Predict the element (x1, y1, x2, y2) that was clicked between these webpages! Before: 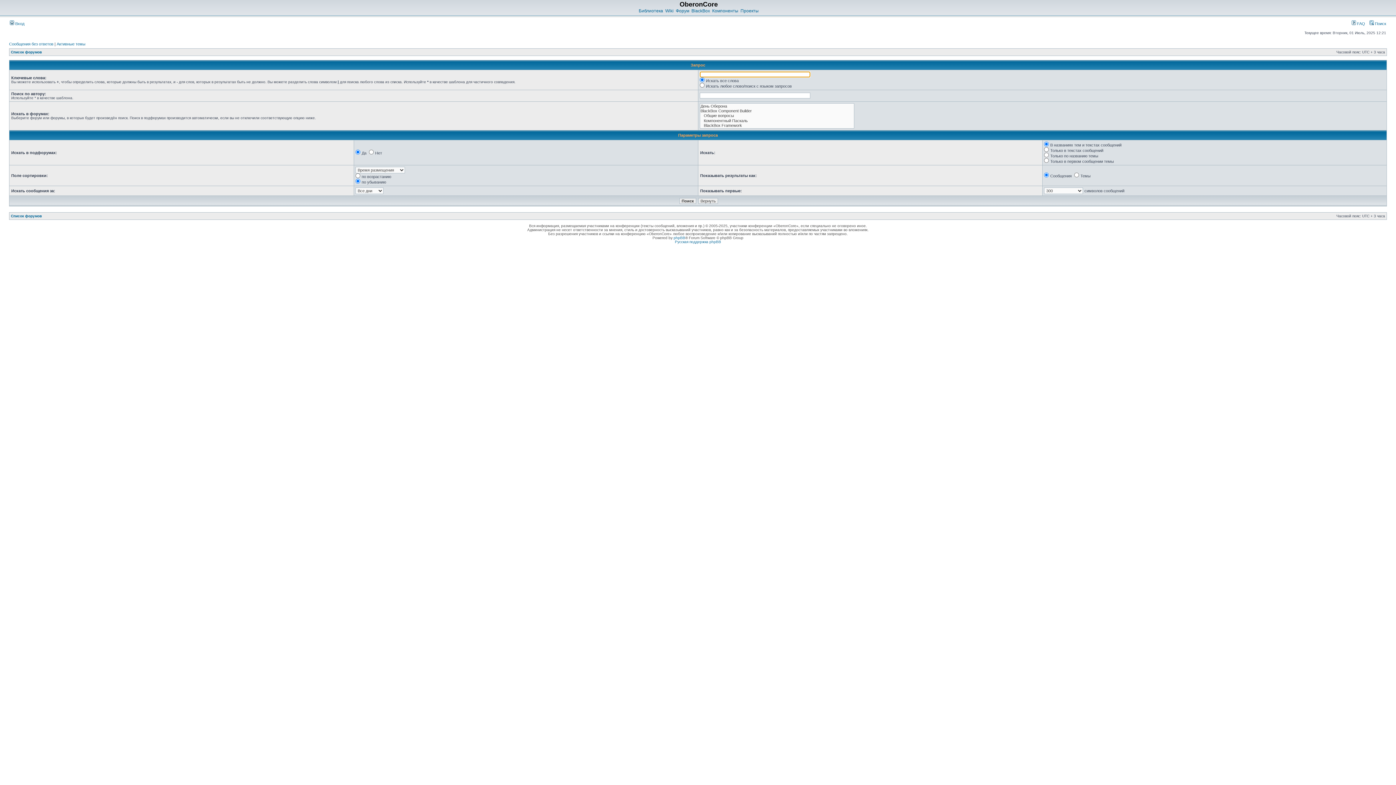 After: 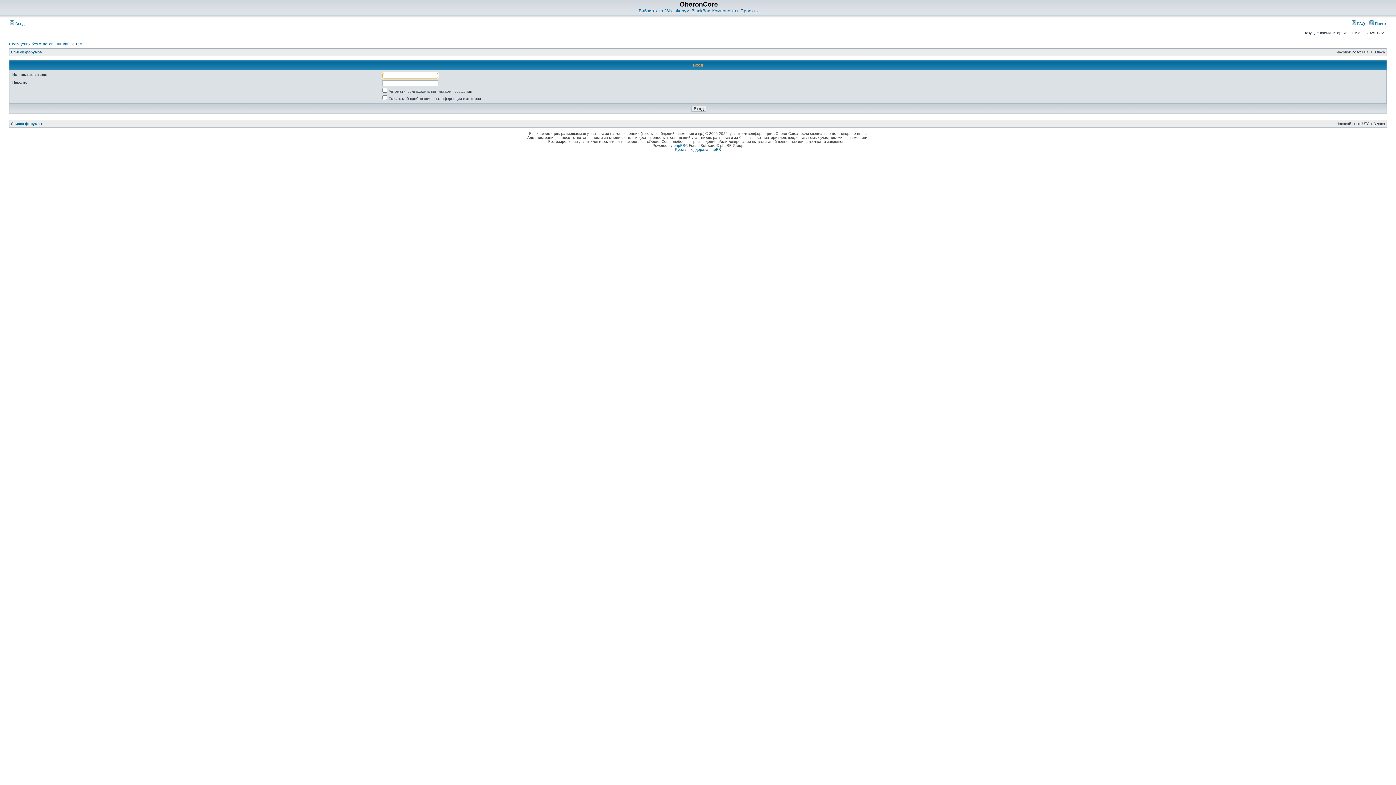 Action: bbox: (9, 21, 24, 25) label:  Вход